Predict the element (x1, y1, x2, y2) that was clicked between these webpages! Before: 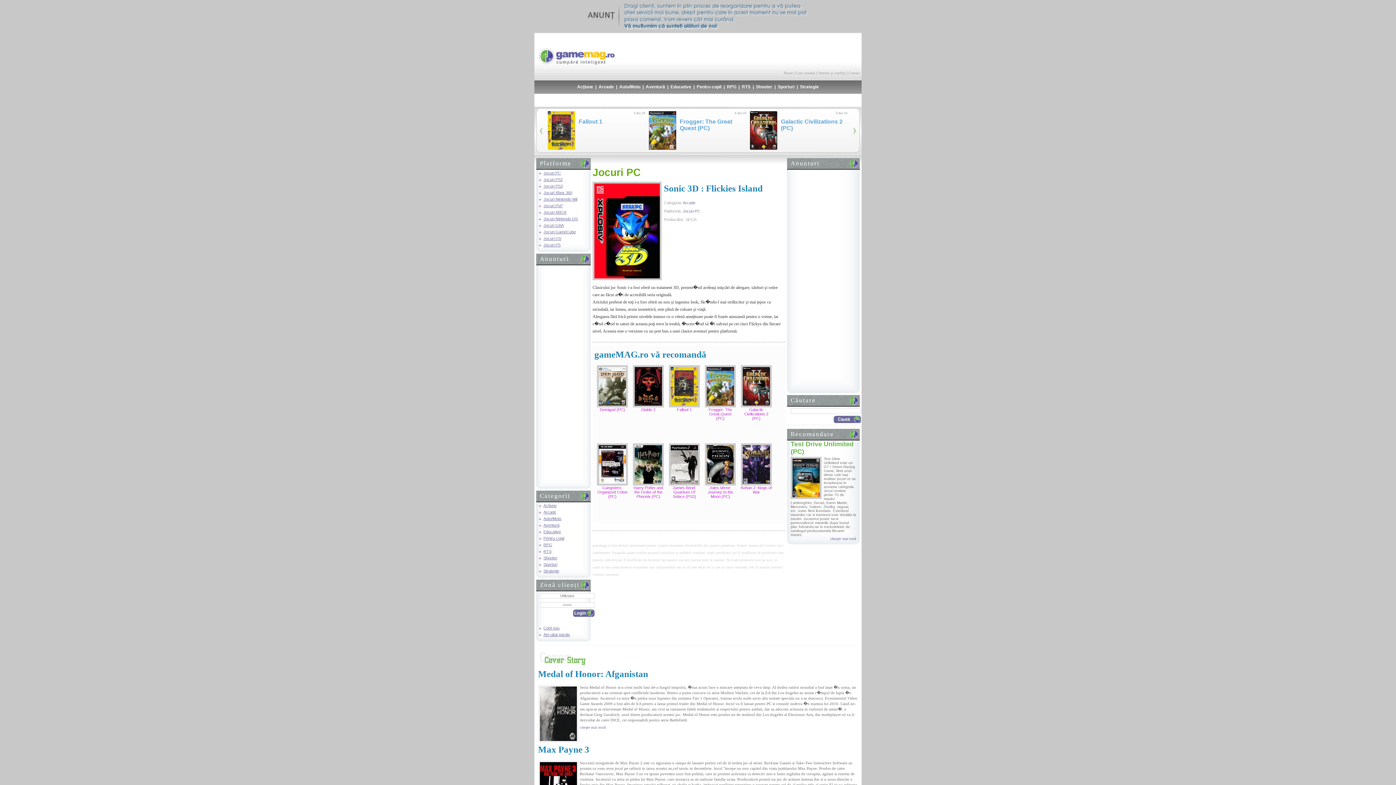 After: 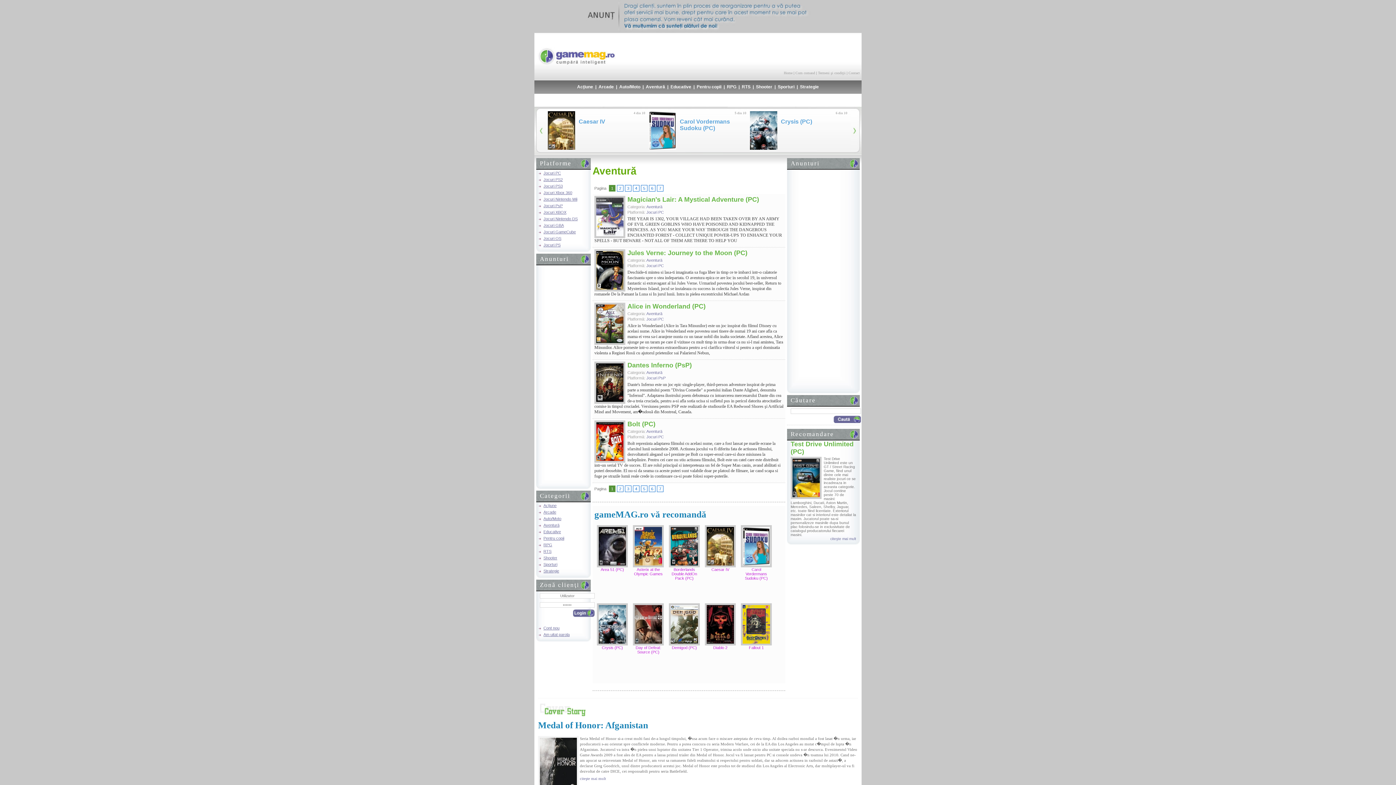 Action: bbox: (543, 523, 559, 527) label: Aventură